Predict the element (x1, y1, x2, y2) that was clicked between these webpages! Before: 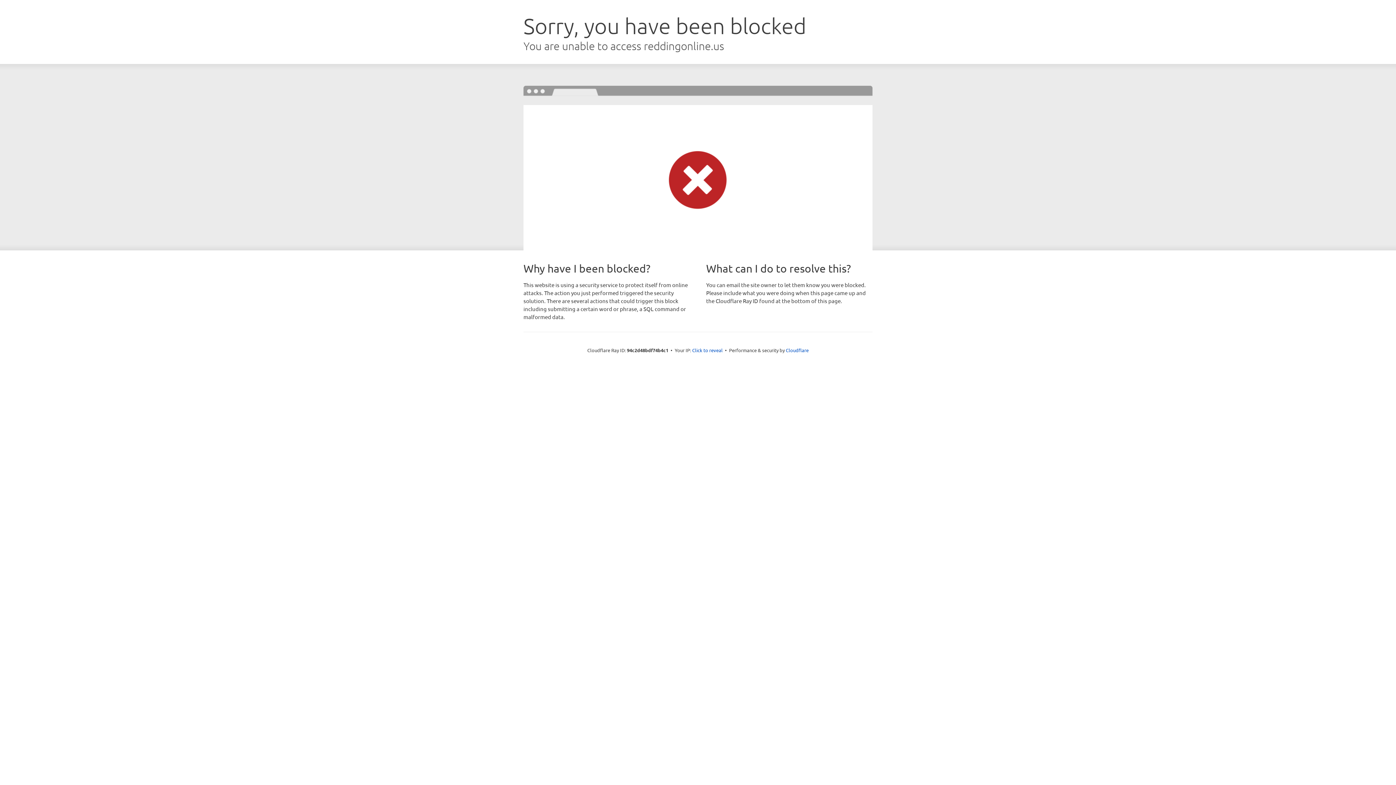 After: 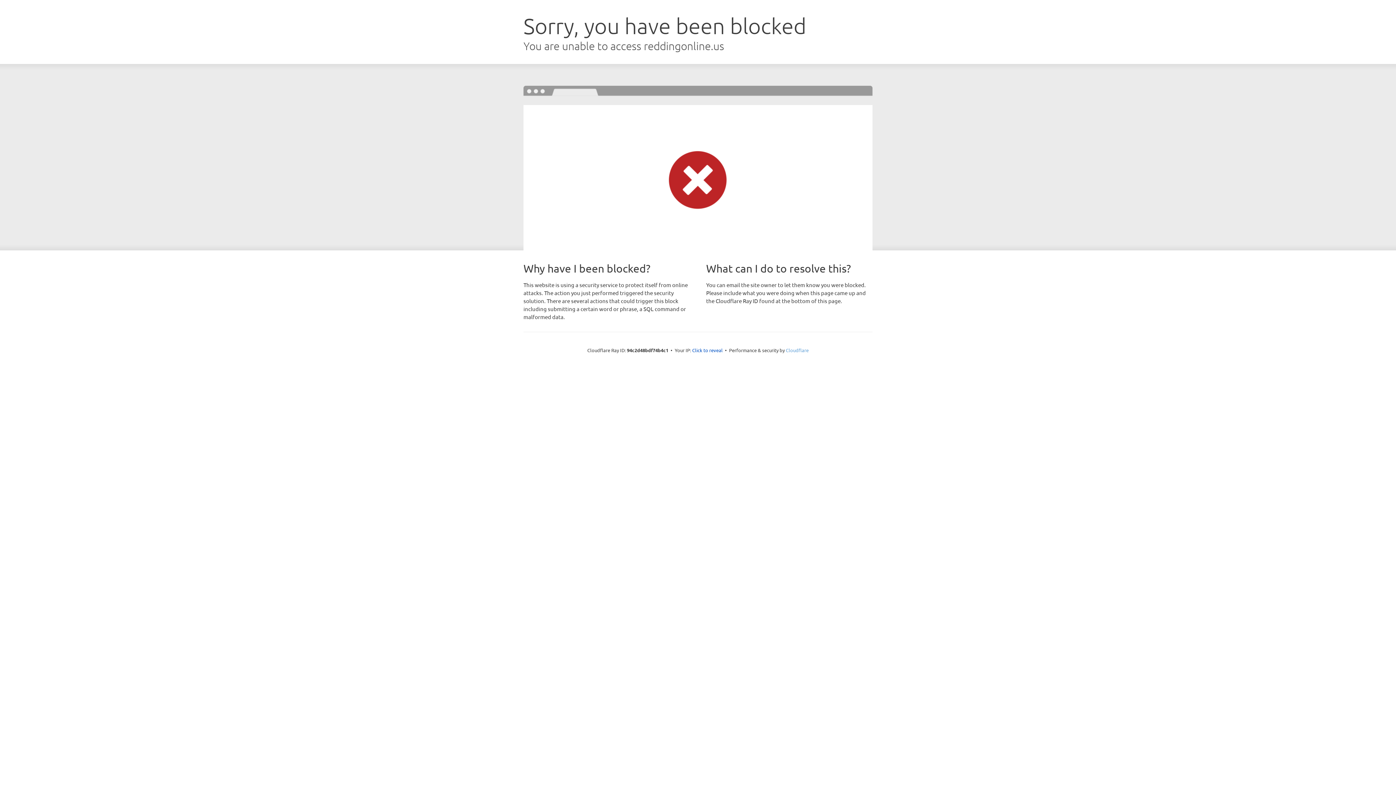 Action: label: Cloudflare bbox: (786, 347, 808, 353)